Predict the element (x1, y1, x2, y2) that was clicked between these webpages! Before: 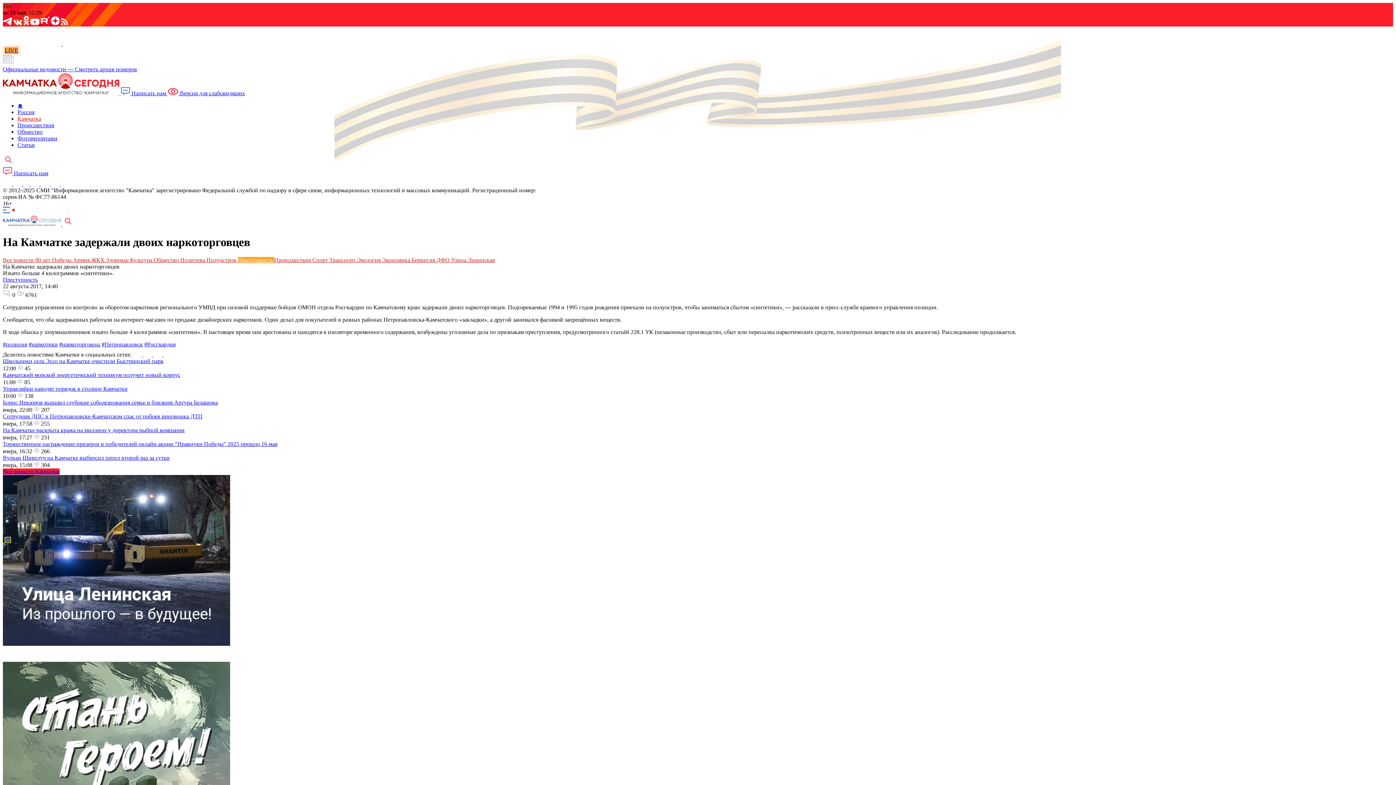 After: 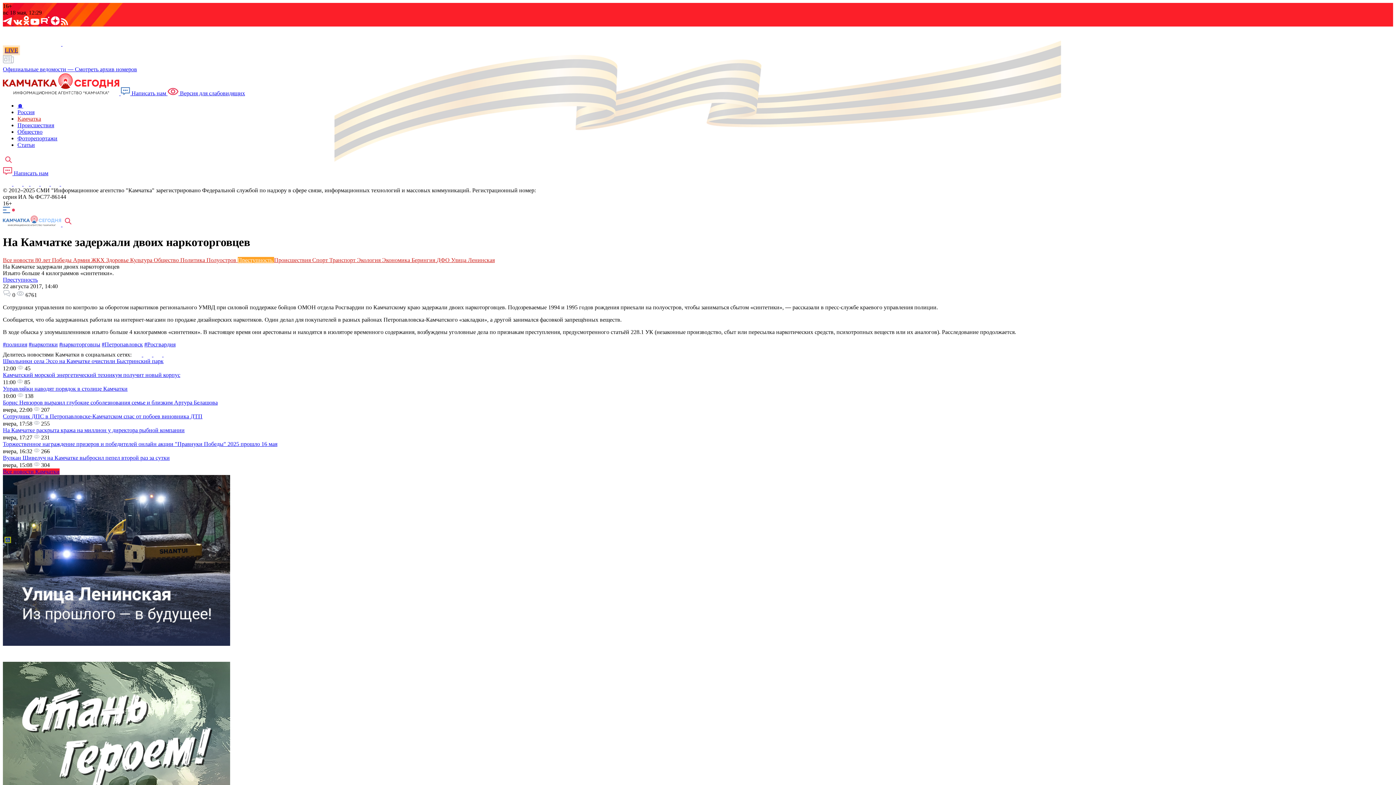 Action: label:   bbox: (13, 20, 23, 26)